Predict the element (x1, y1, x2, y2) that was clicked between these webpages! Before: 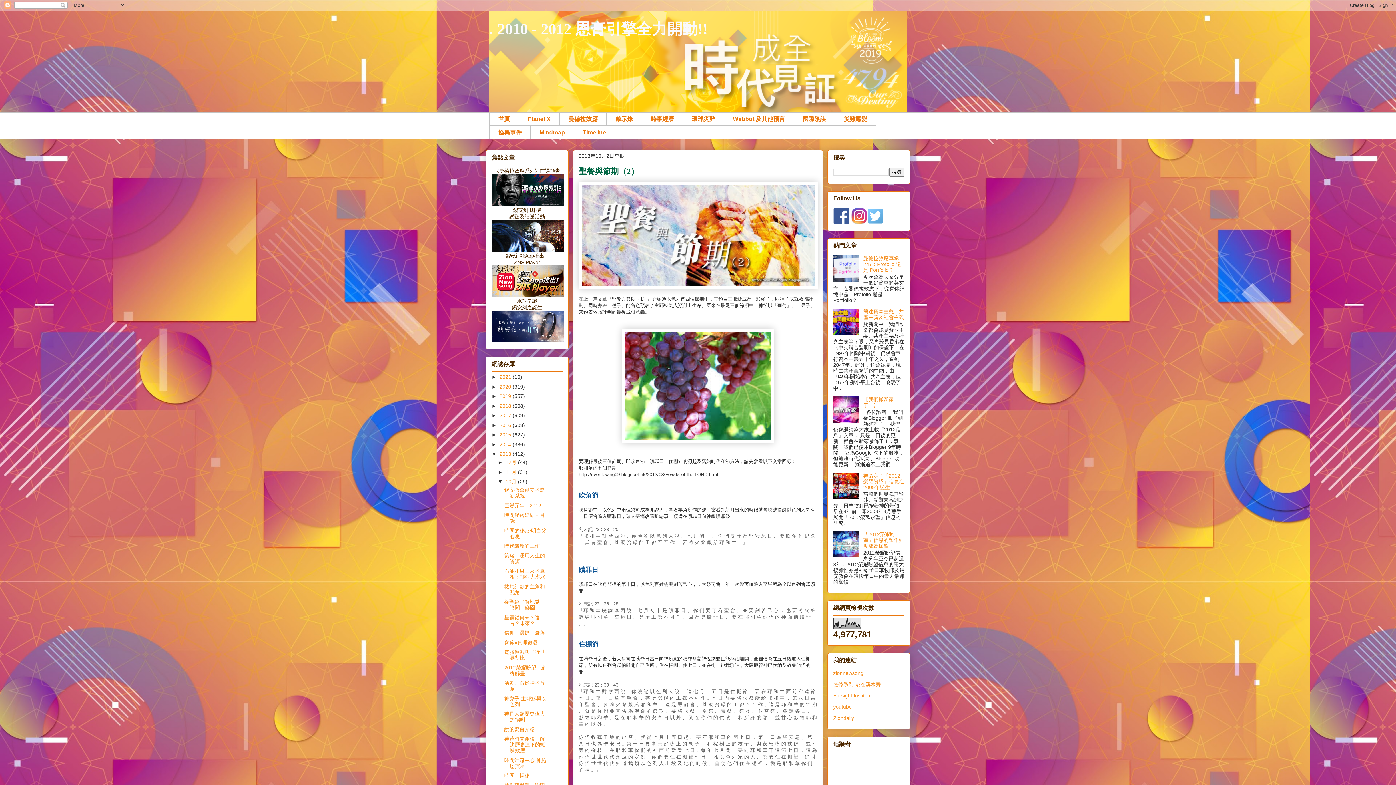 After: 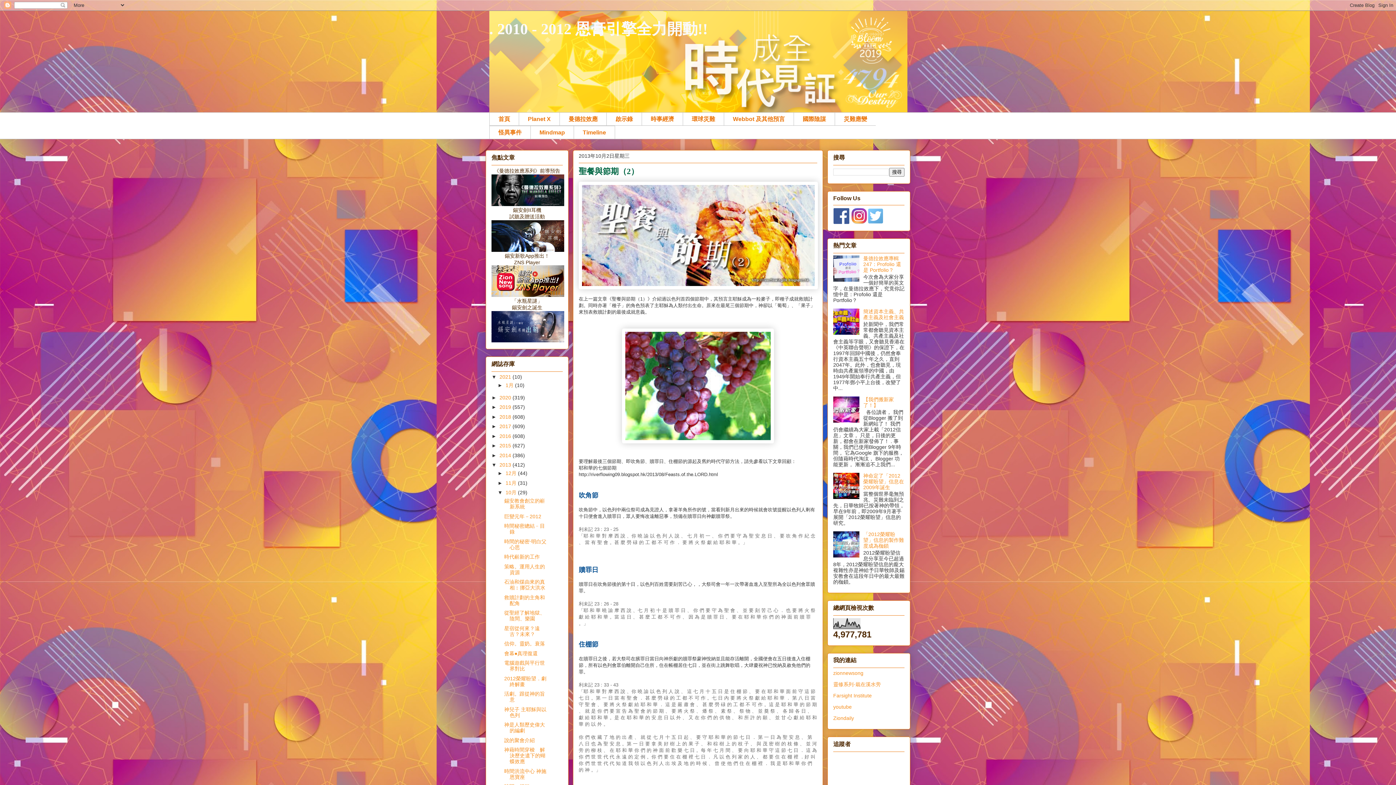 Action: bbox: (491, 374, 499, 380) label: ►  